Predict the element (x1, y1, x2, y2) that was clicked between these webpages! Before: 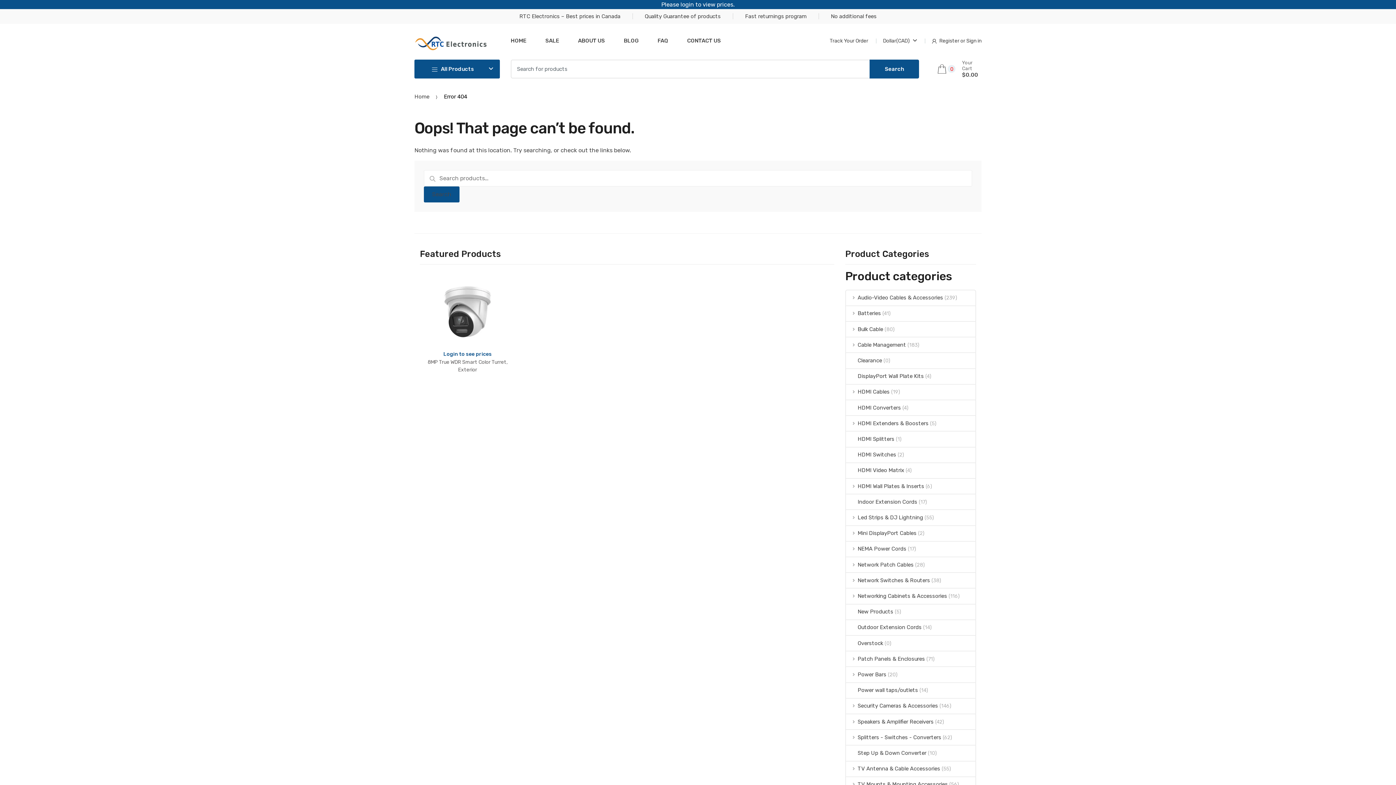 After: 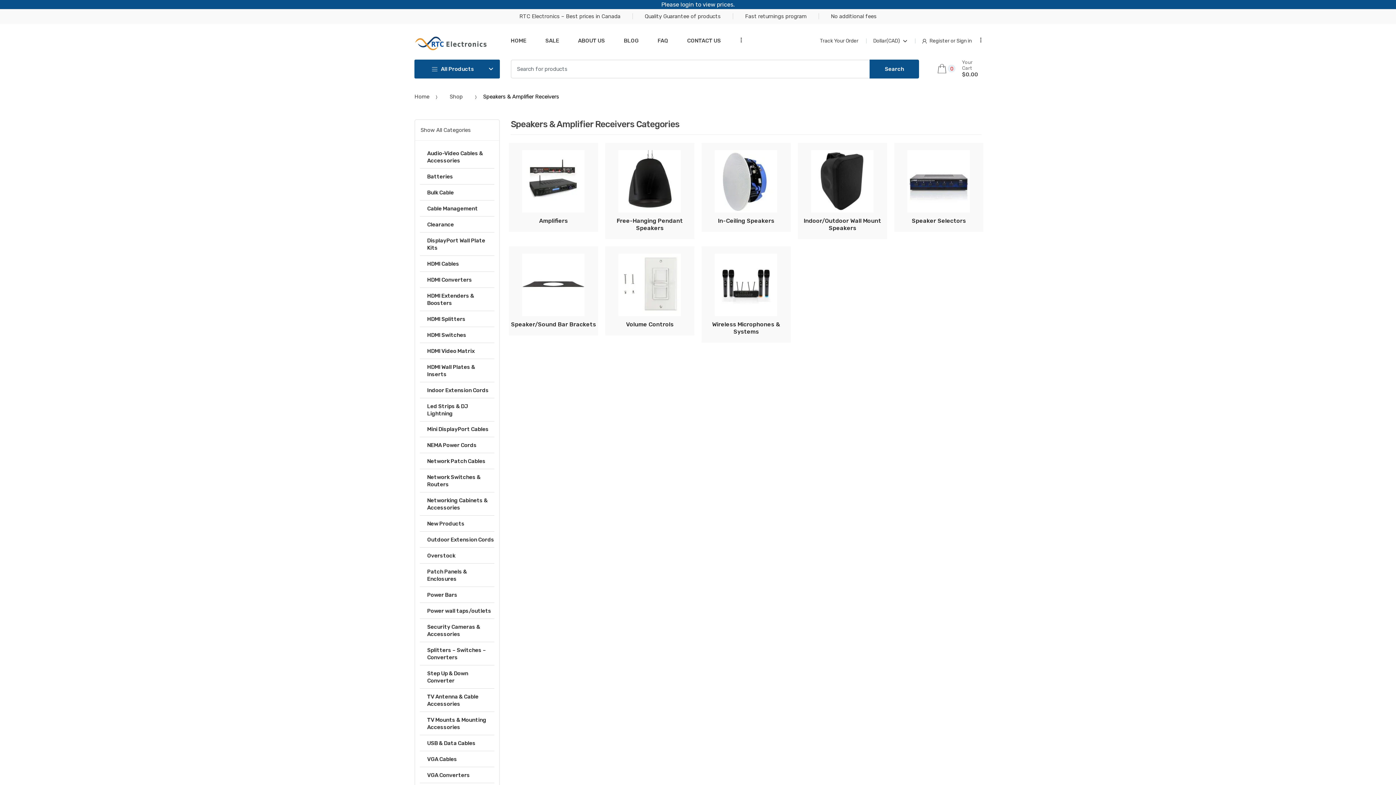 Action: label: Speakers & Amplifier Receivers bbox: (846, 714, 933, 729)